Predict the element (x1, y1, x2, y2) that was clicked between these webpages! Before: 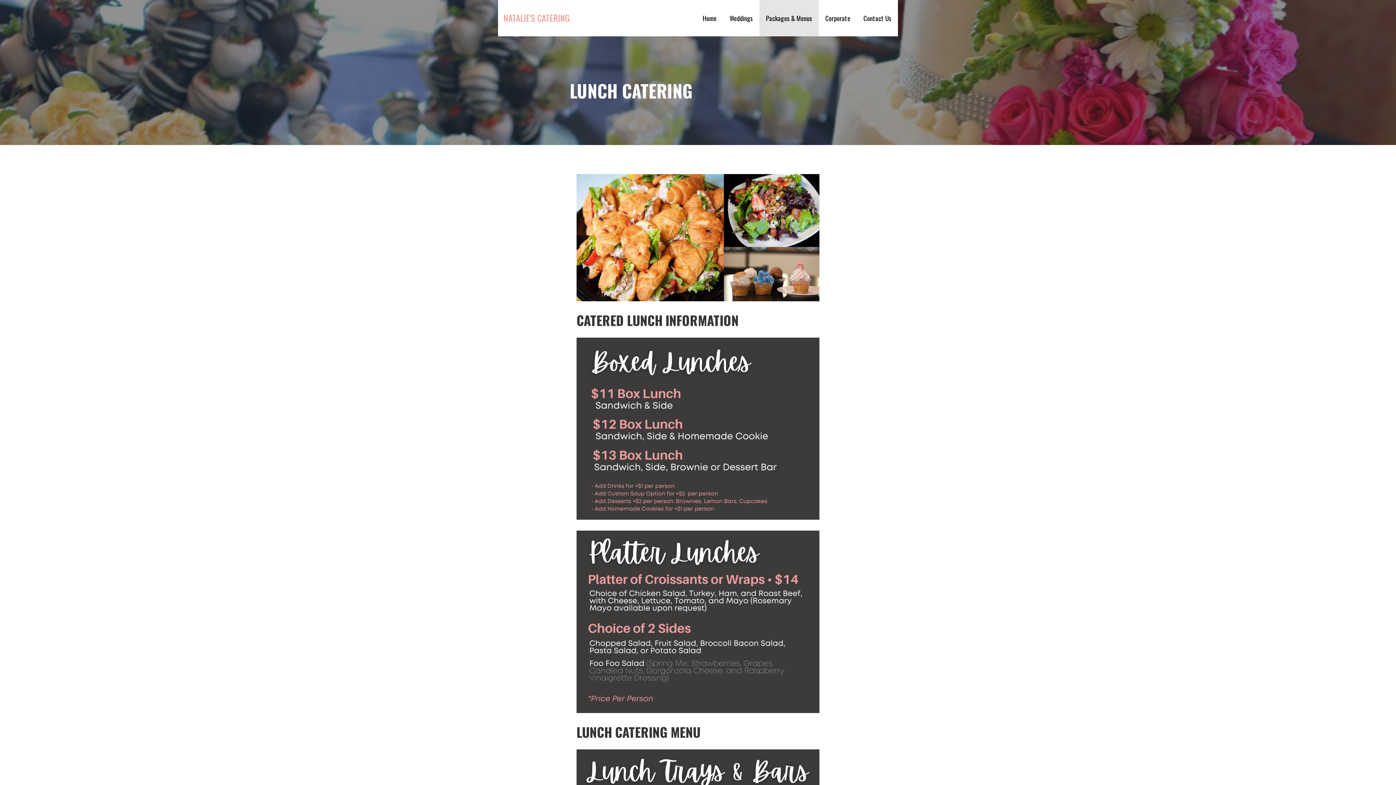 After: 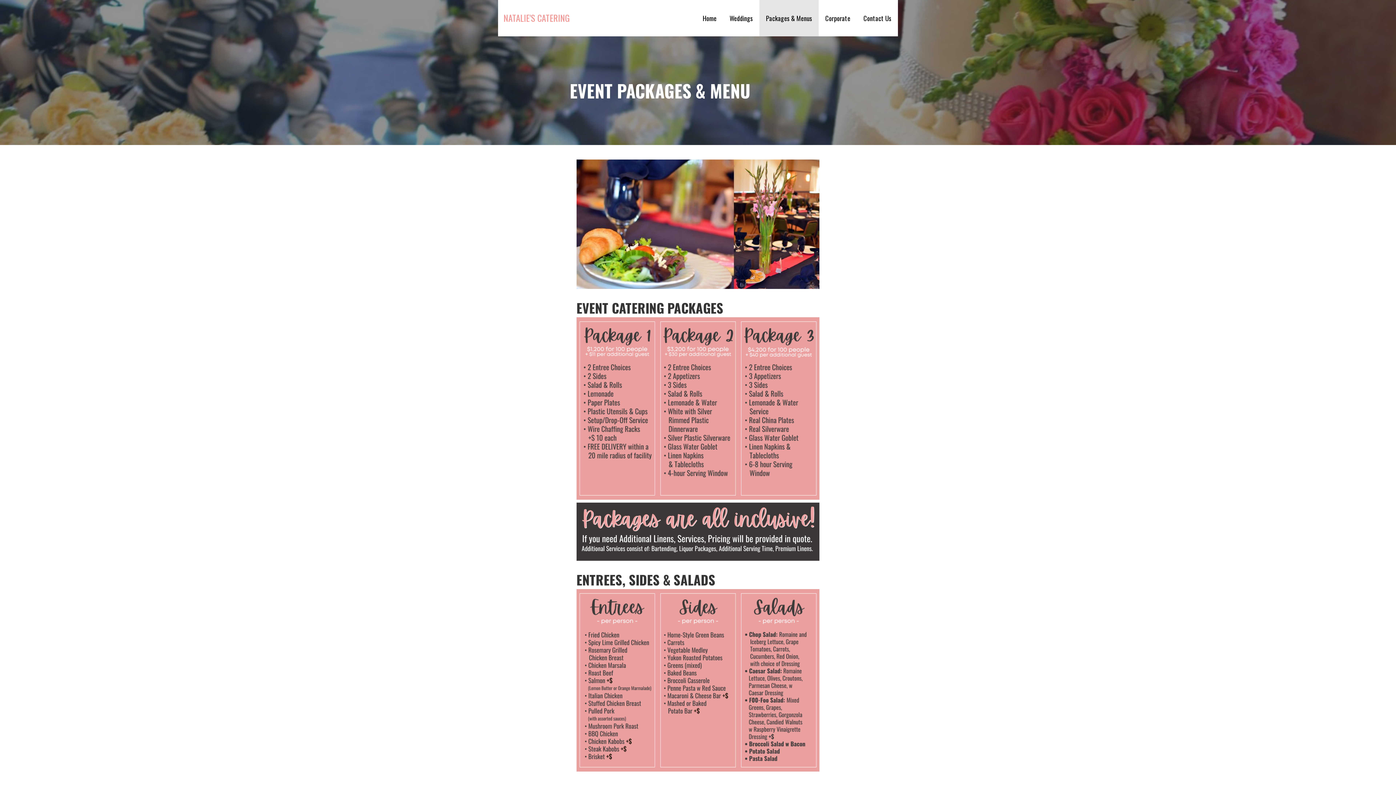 Action: label: Packages & Menus bbox: (759, 0, 818, 36)